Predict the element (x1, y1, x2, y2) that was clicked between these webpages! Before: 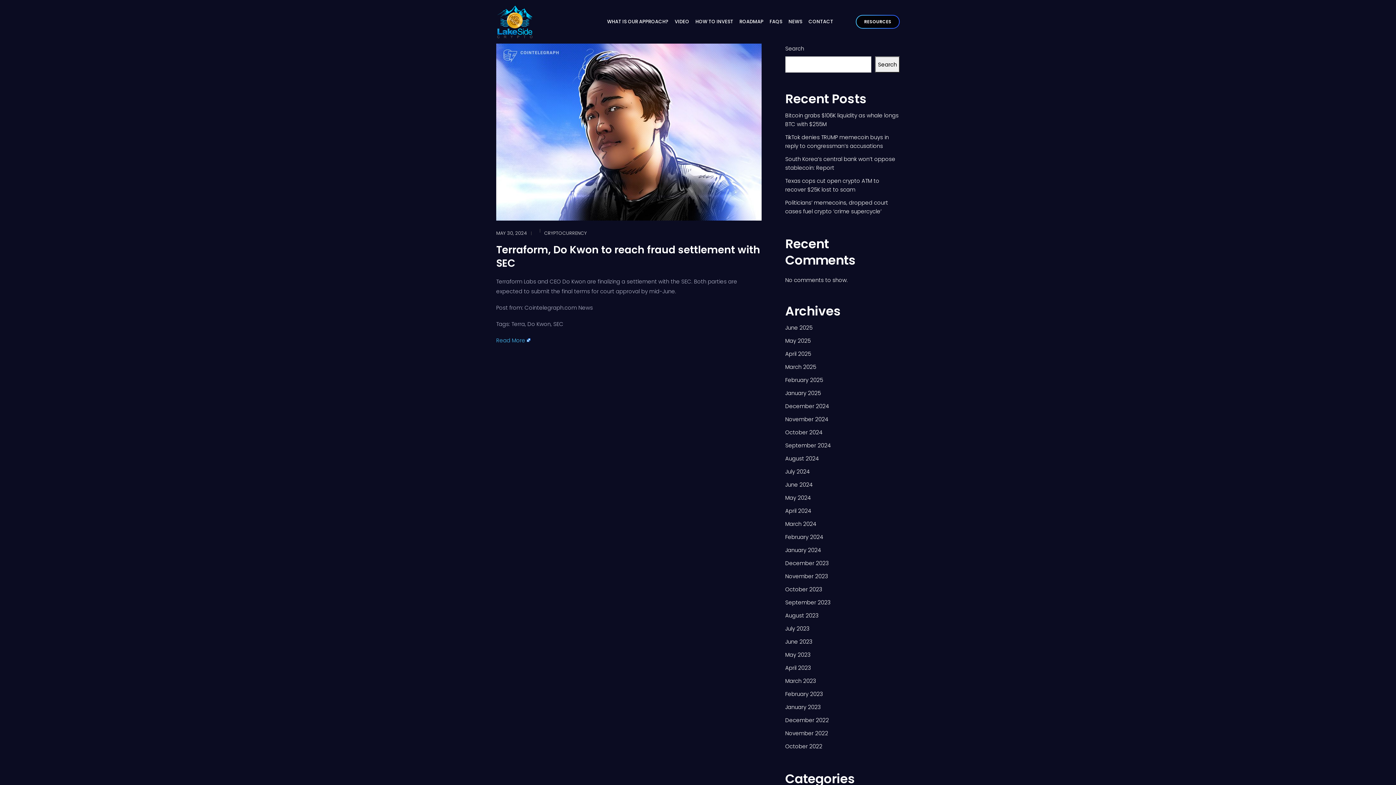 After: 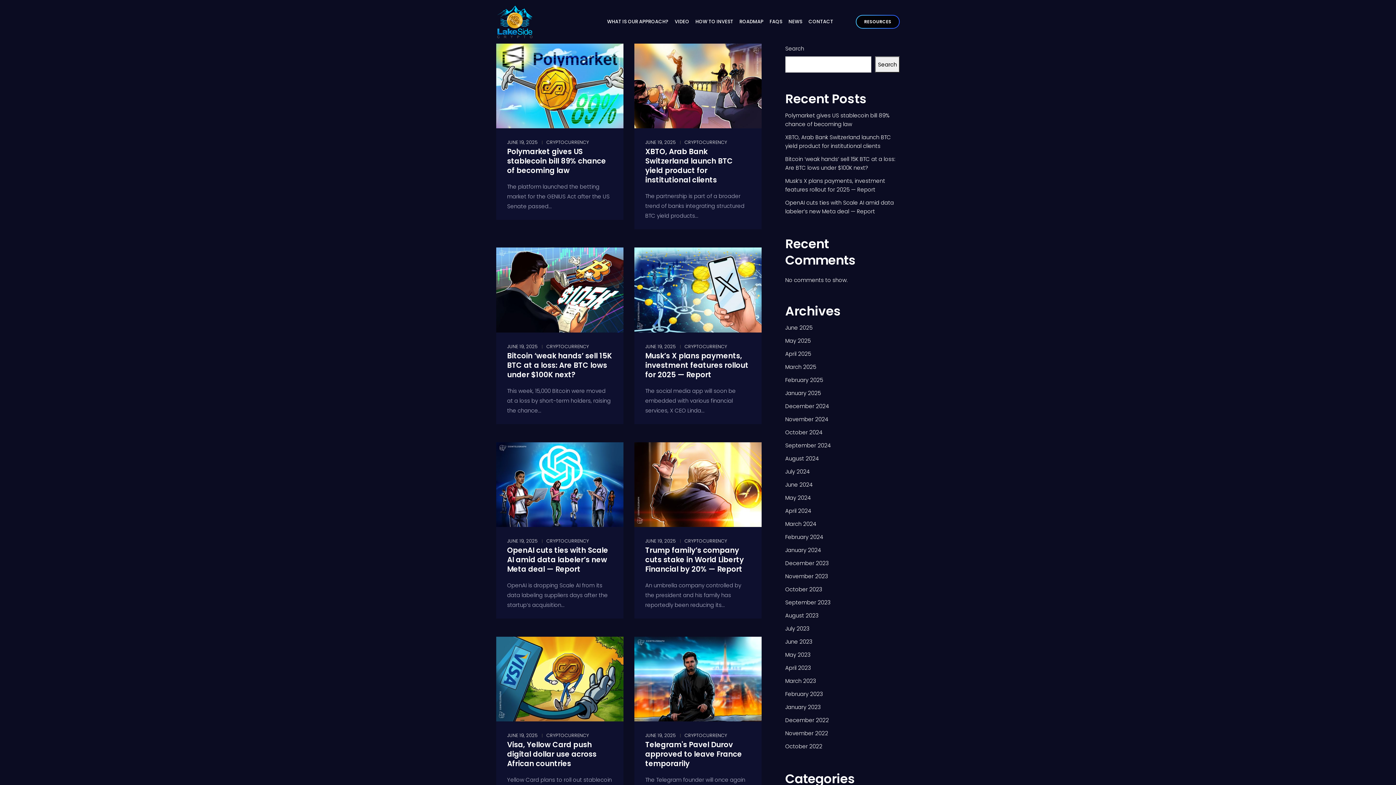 Action: label: CRYPTOCURRENCY bbox: (544, 230, 586, 236)